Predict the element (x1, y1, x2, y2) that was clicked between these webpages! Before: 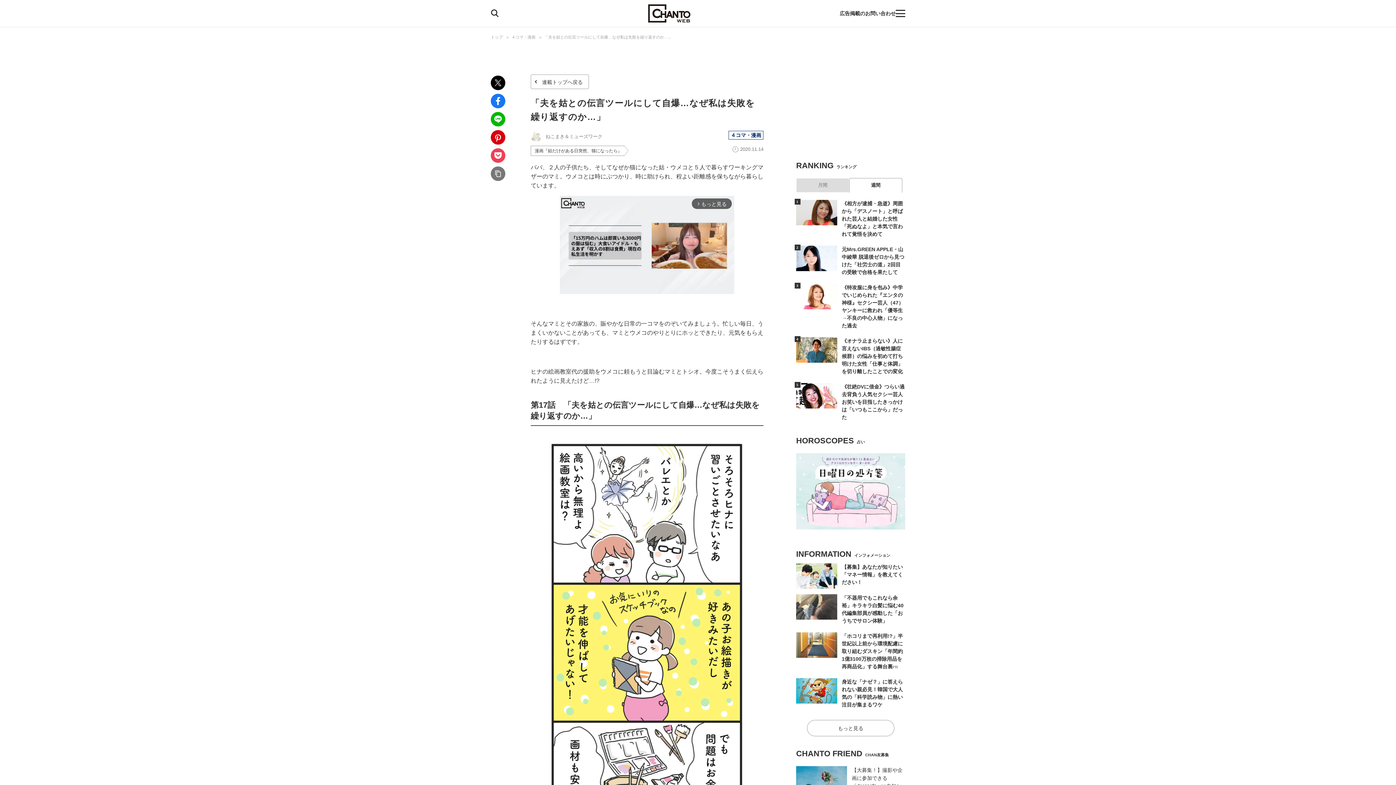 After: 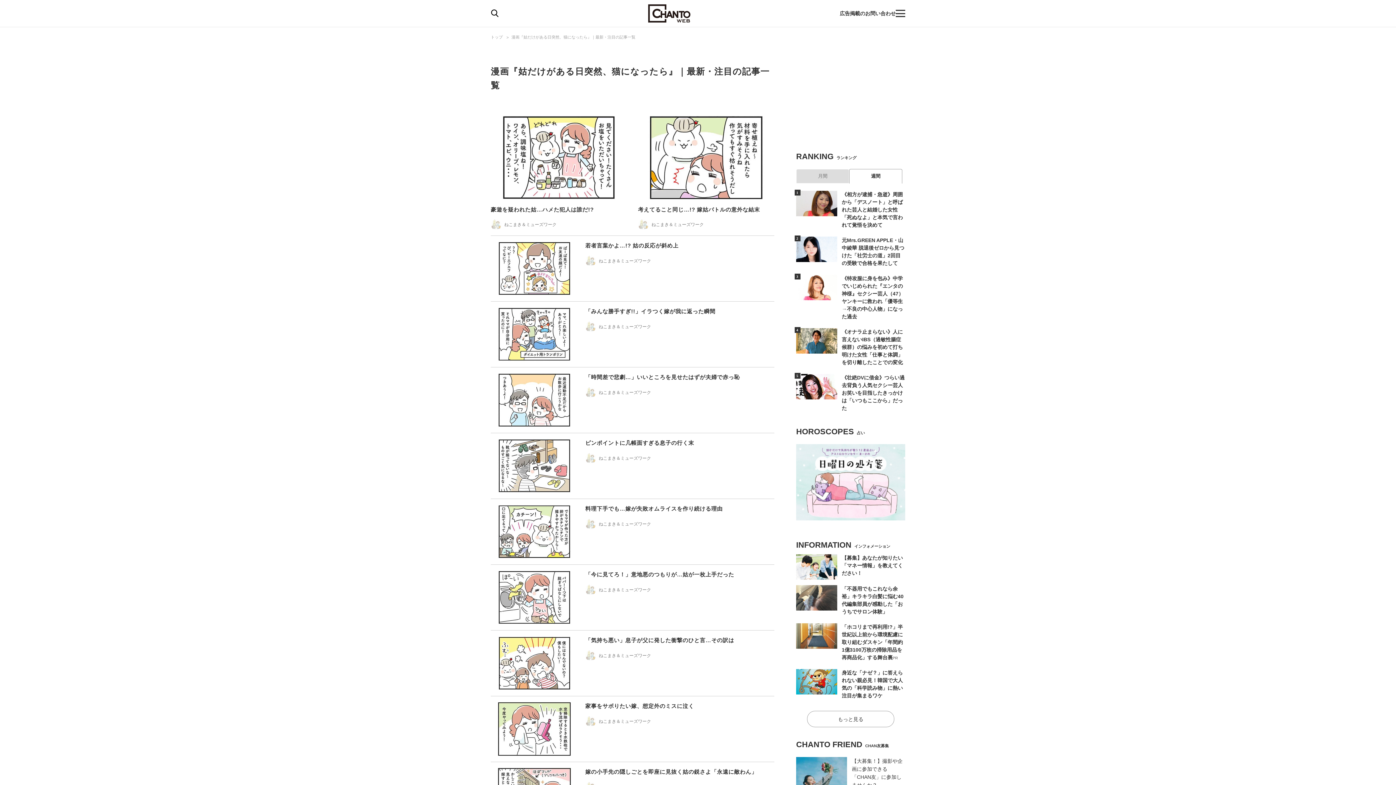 Action: label: 漫画『姑だけがある日突然、猫になったら』 bbox: (530, 145, 624, 156)